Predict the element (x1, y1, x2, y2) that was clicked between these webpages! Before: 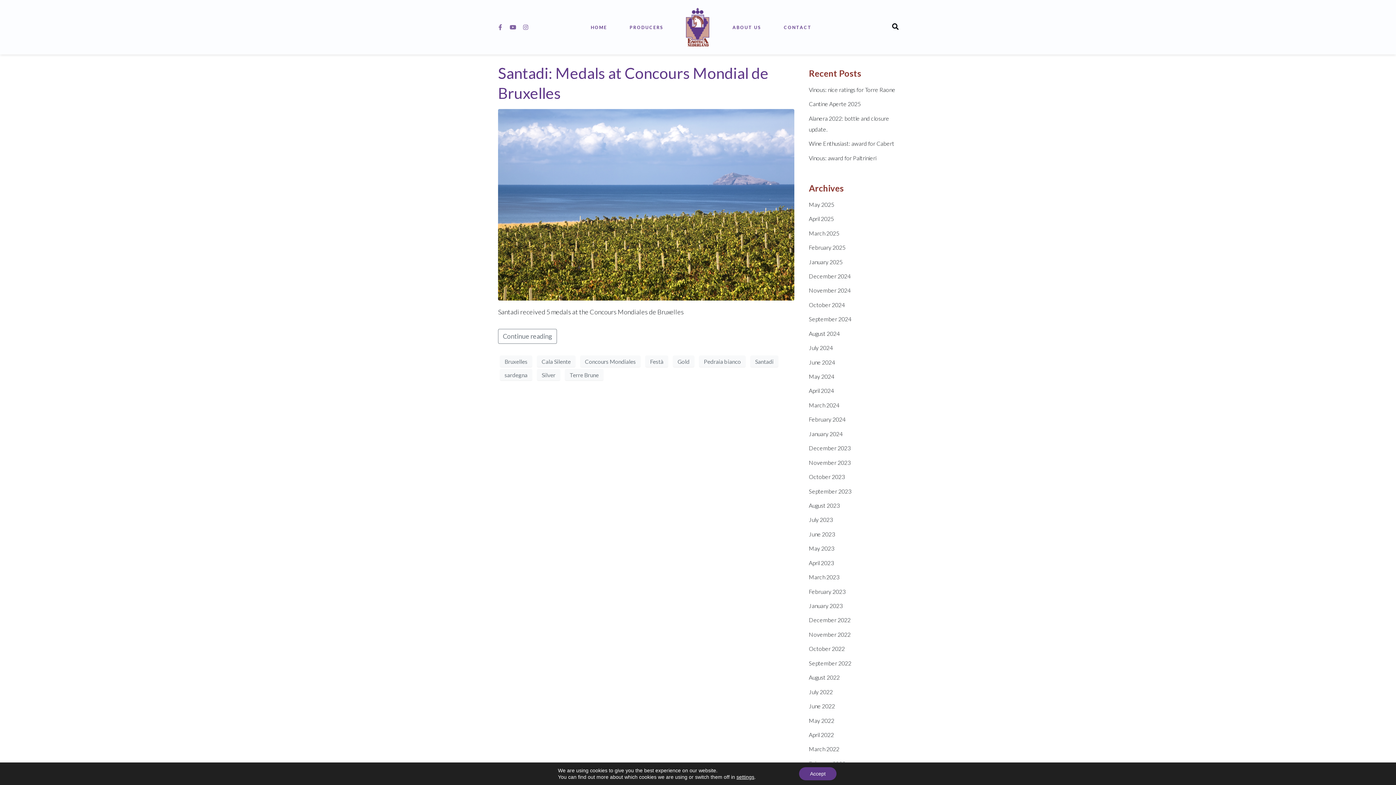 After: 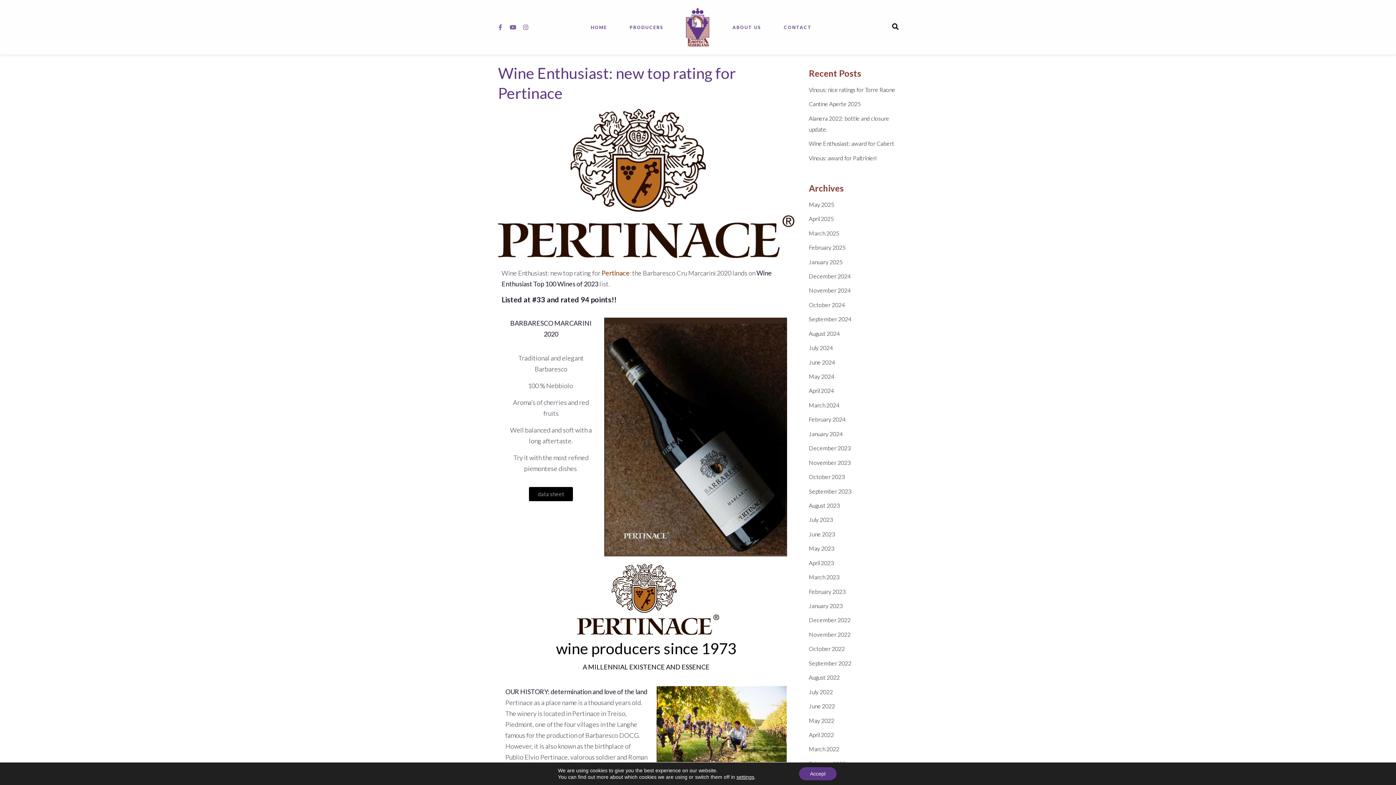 Action: label: November 2023 bbox: (809, 459, 850, 466)